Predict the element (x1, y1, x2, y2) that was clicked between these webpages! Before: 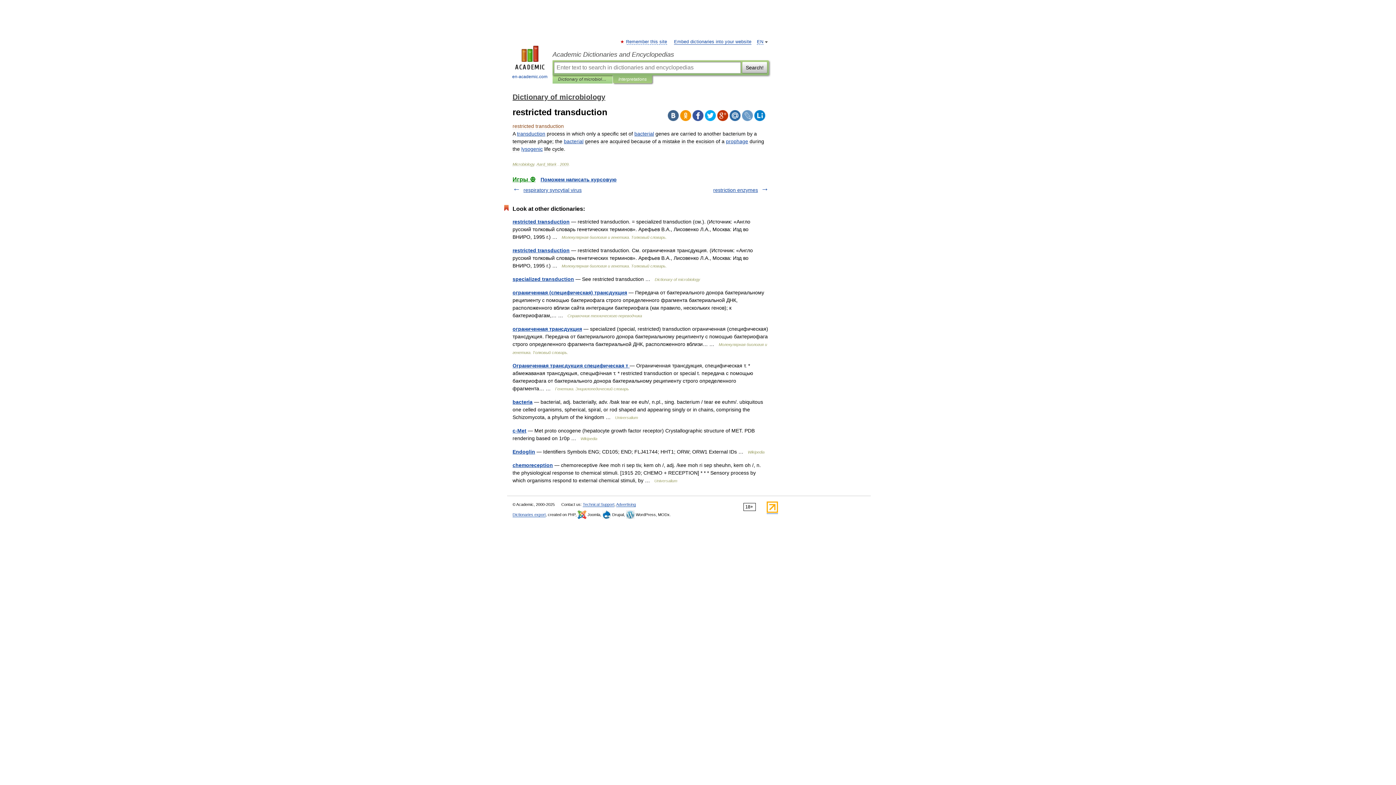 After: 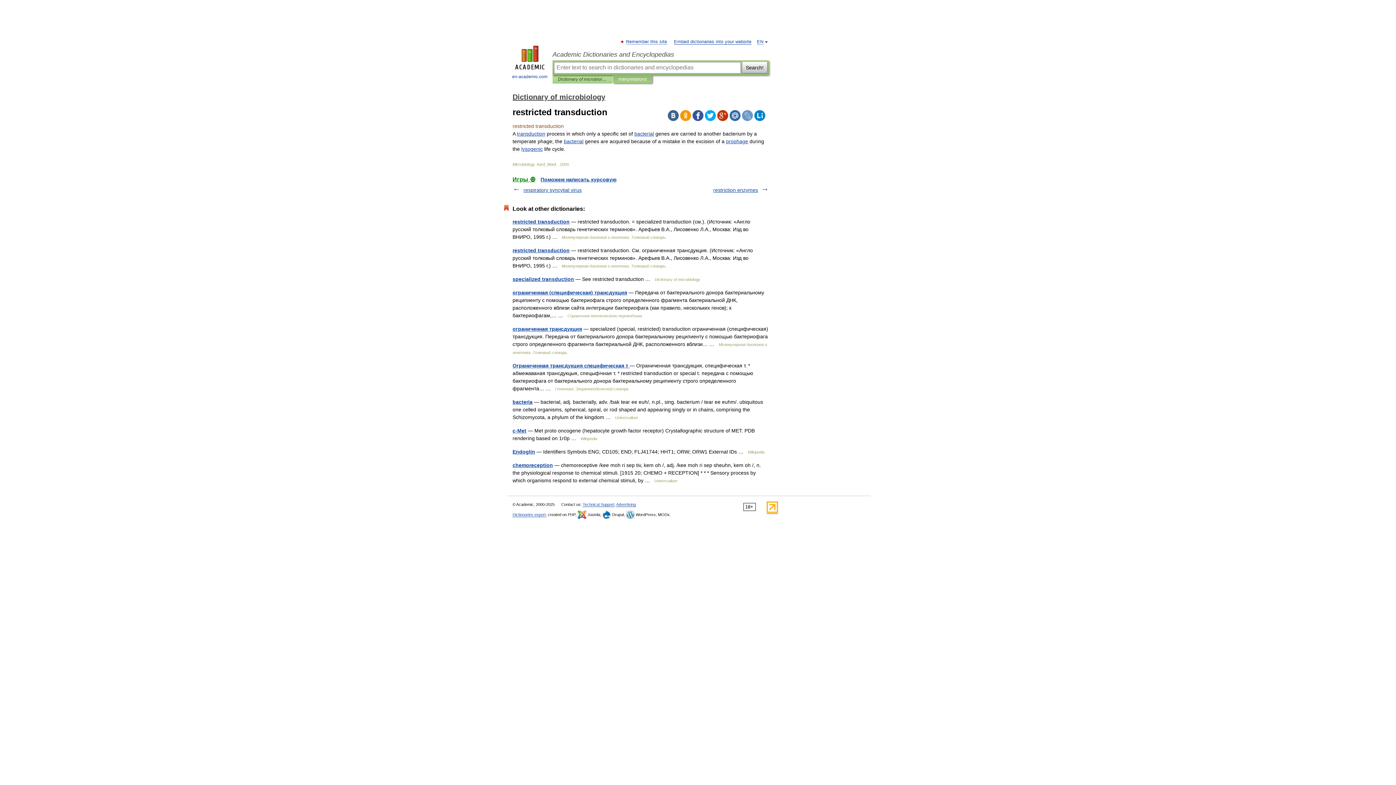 Action: bbox: (754, 110, 765, 121)